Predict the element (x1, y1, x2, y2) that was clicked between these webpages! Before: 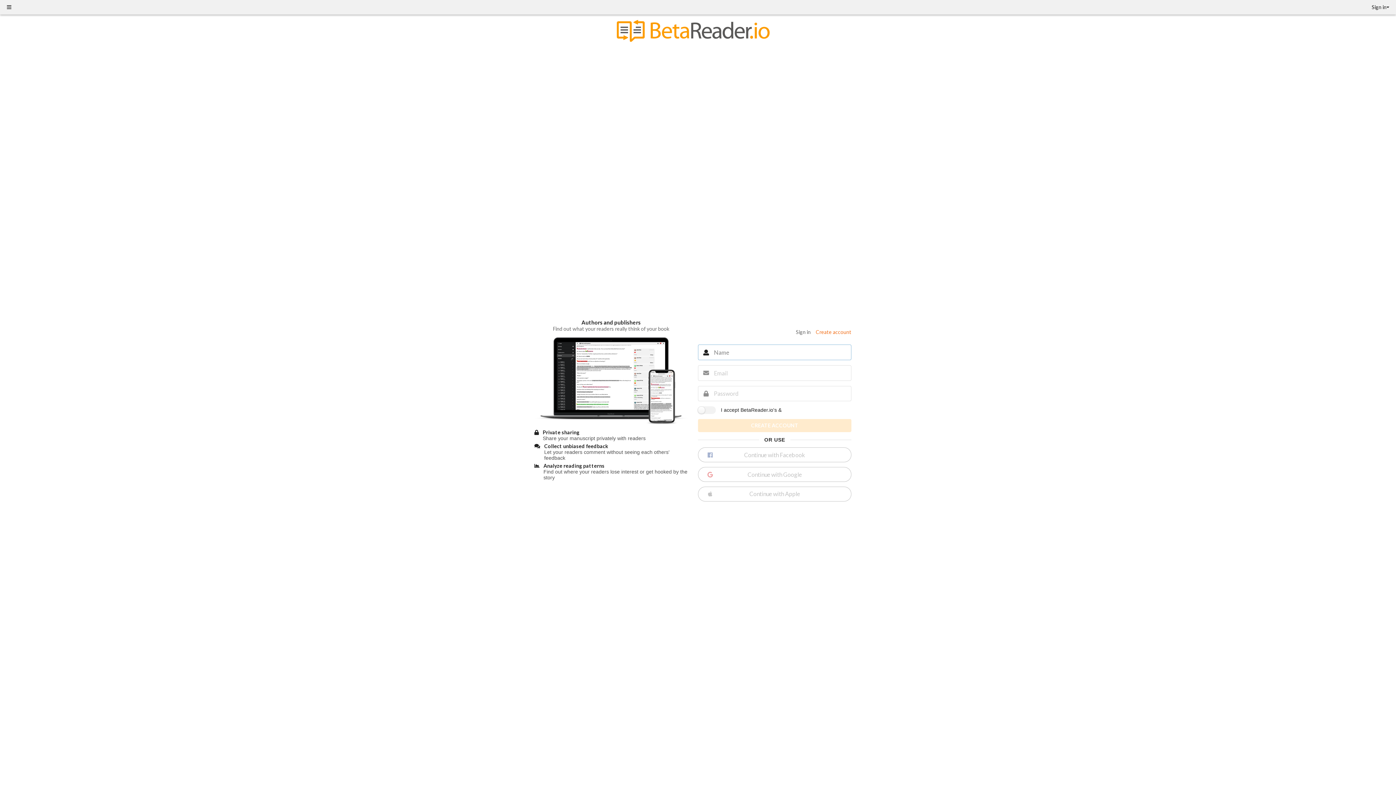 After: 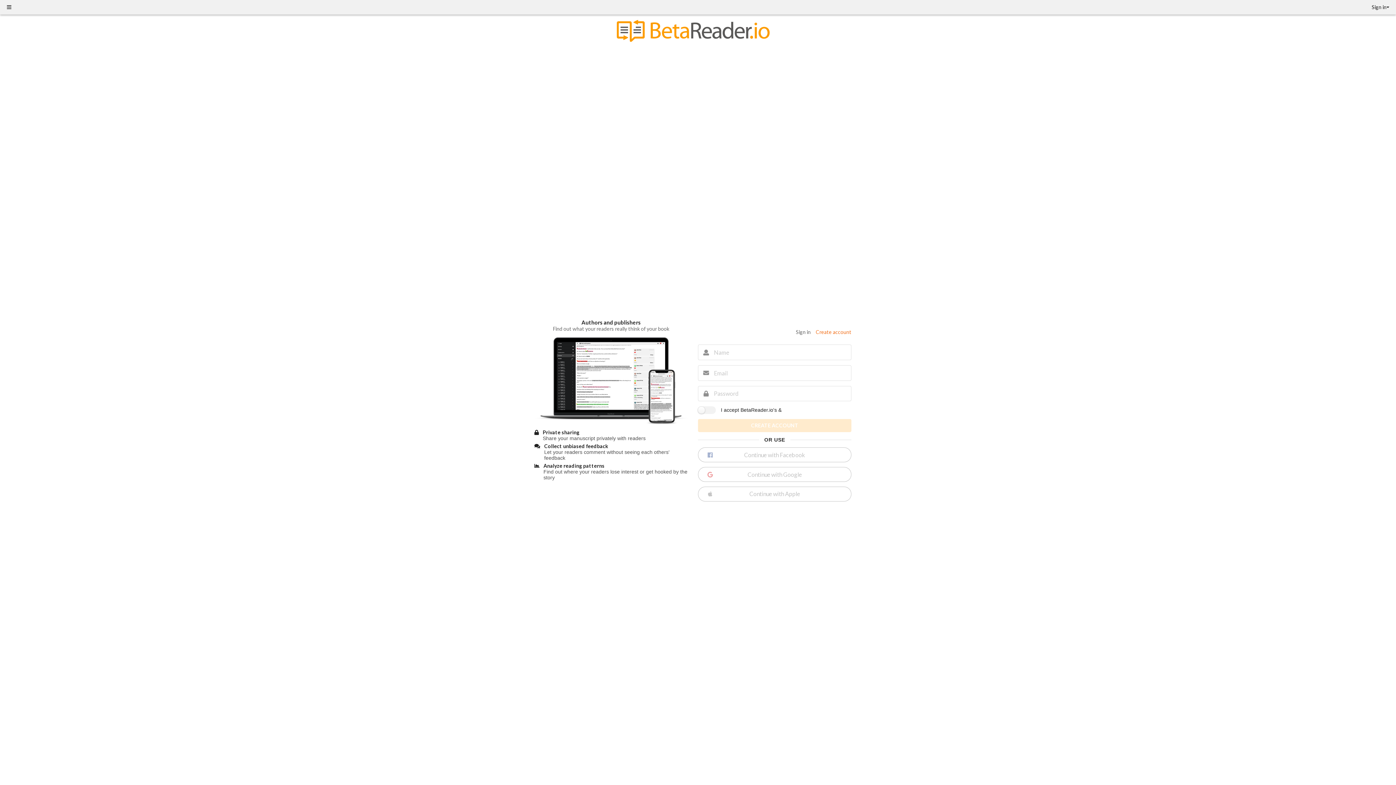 Action: bbox: (813, 328, 854, 336) label: Create account